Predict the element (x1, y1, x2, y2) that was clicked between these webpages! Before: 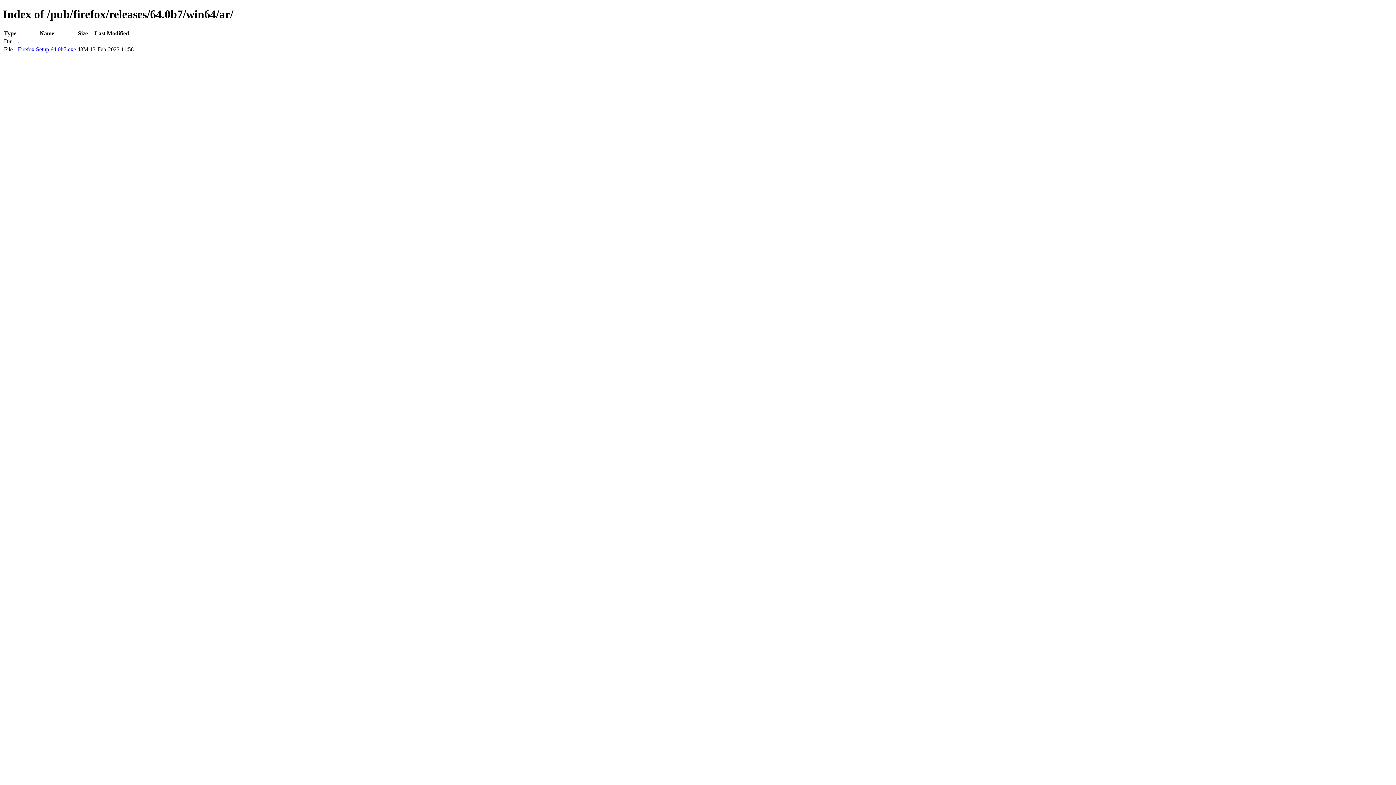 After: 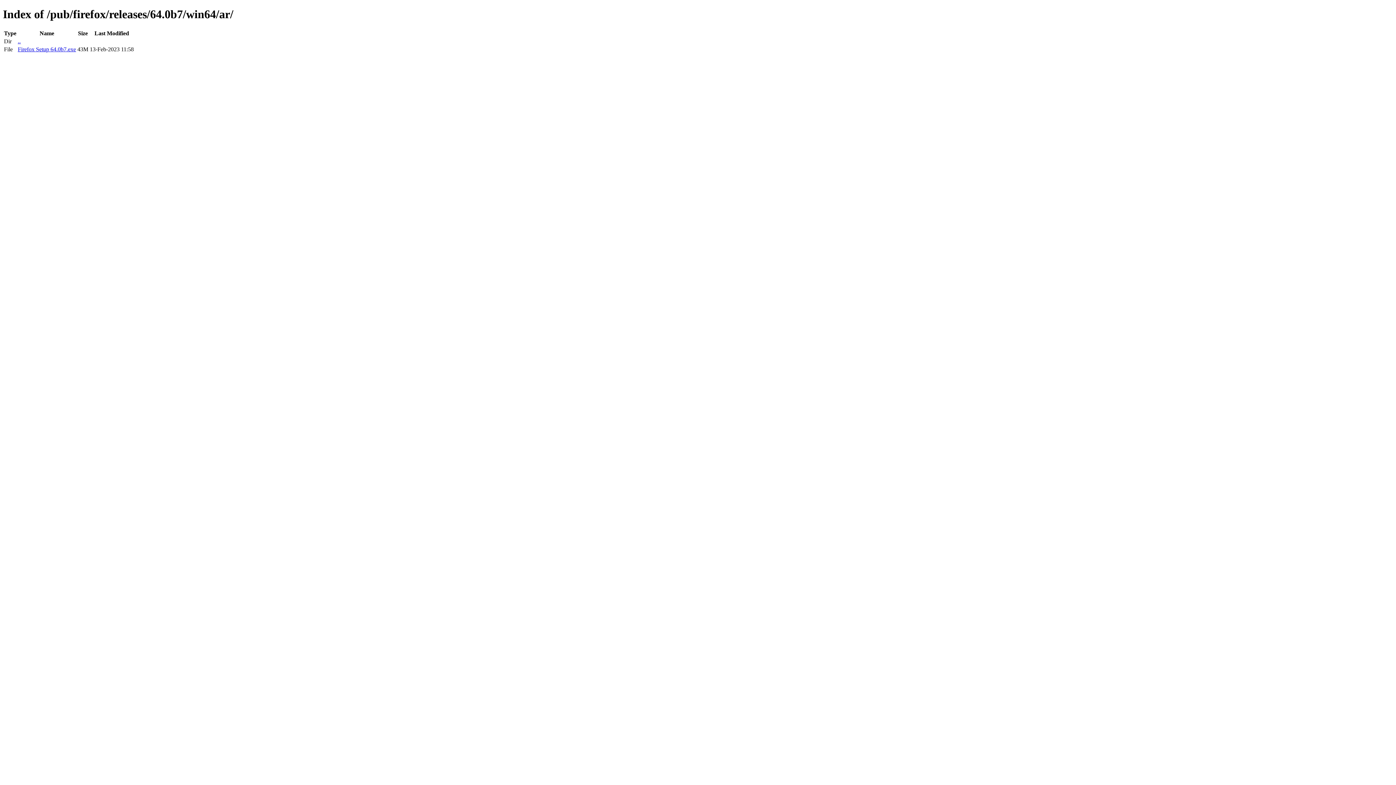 Action: label: Firefox Setup 64.0b7.exe bbox: (17, 46, 76, 52)